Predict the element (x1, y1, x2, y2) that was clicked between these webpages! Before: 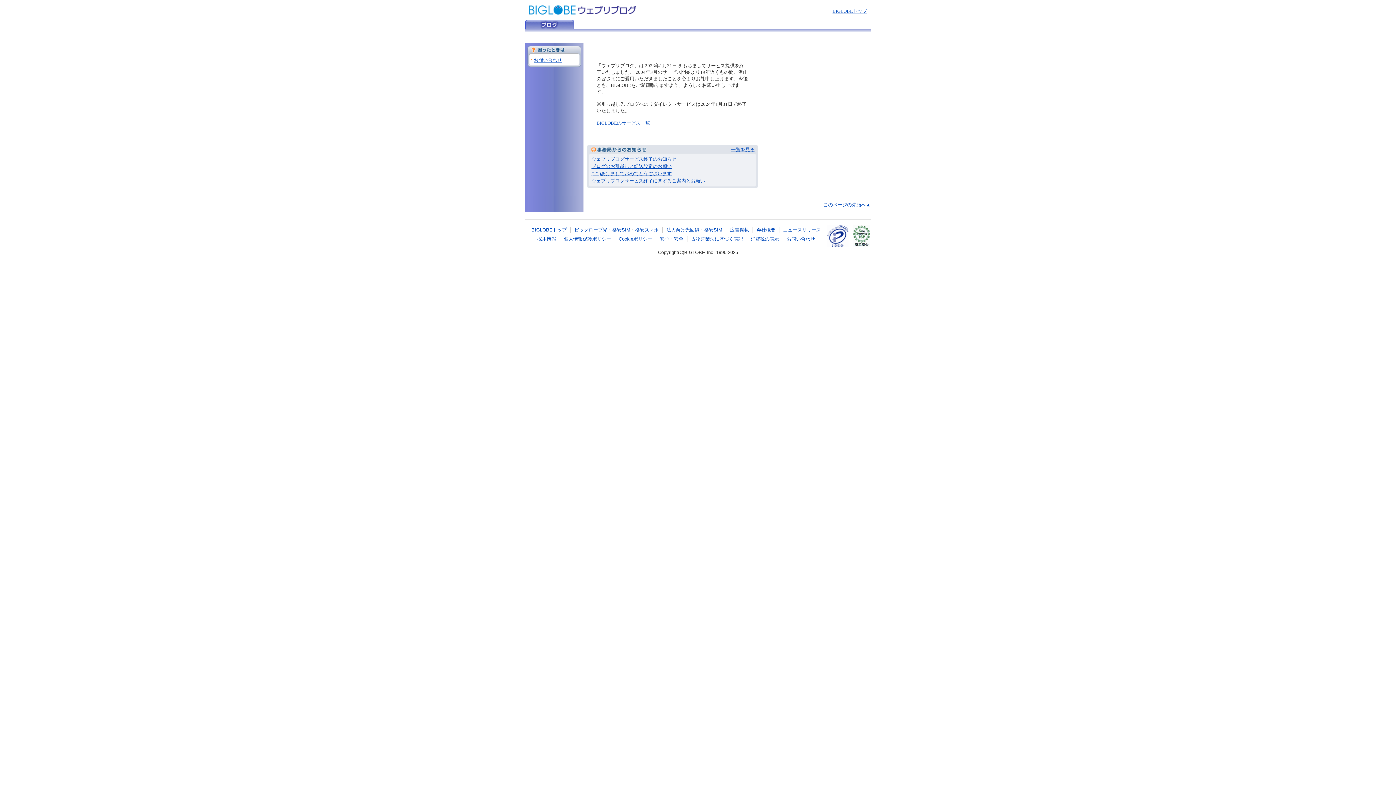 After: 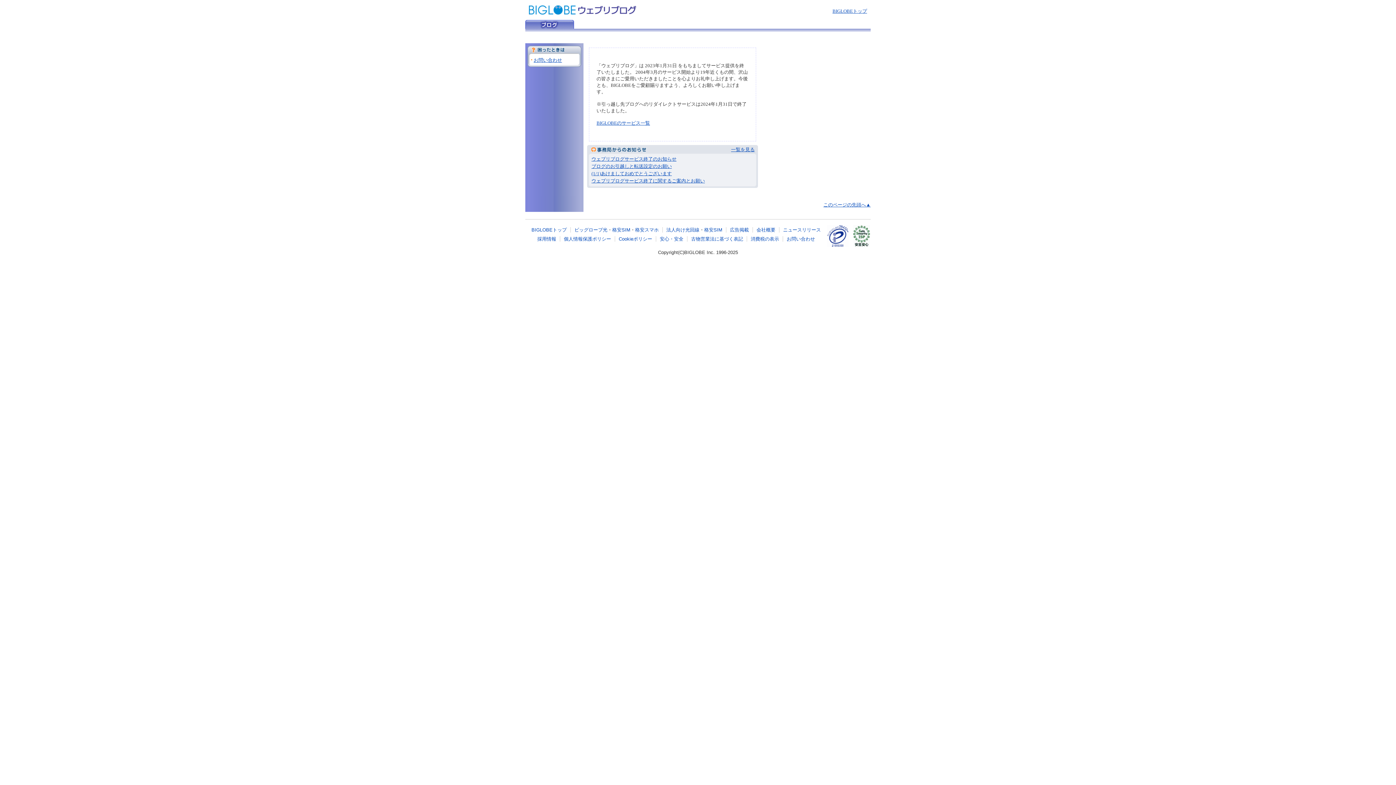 Action: bbox: (525, 20, 574, 28) label: ウェブリブログ